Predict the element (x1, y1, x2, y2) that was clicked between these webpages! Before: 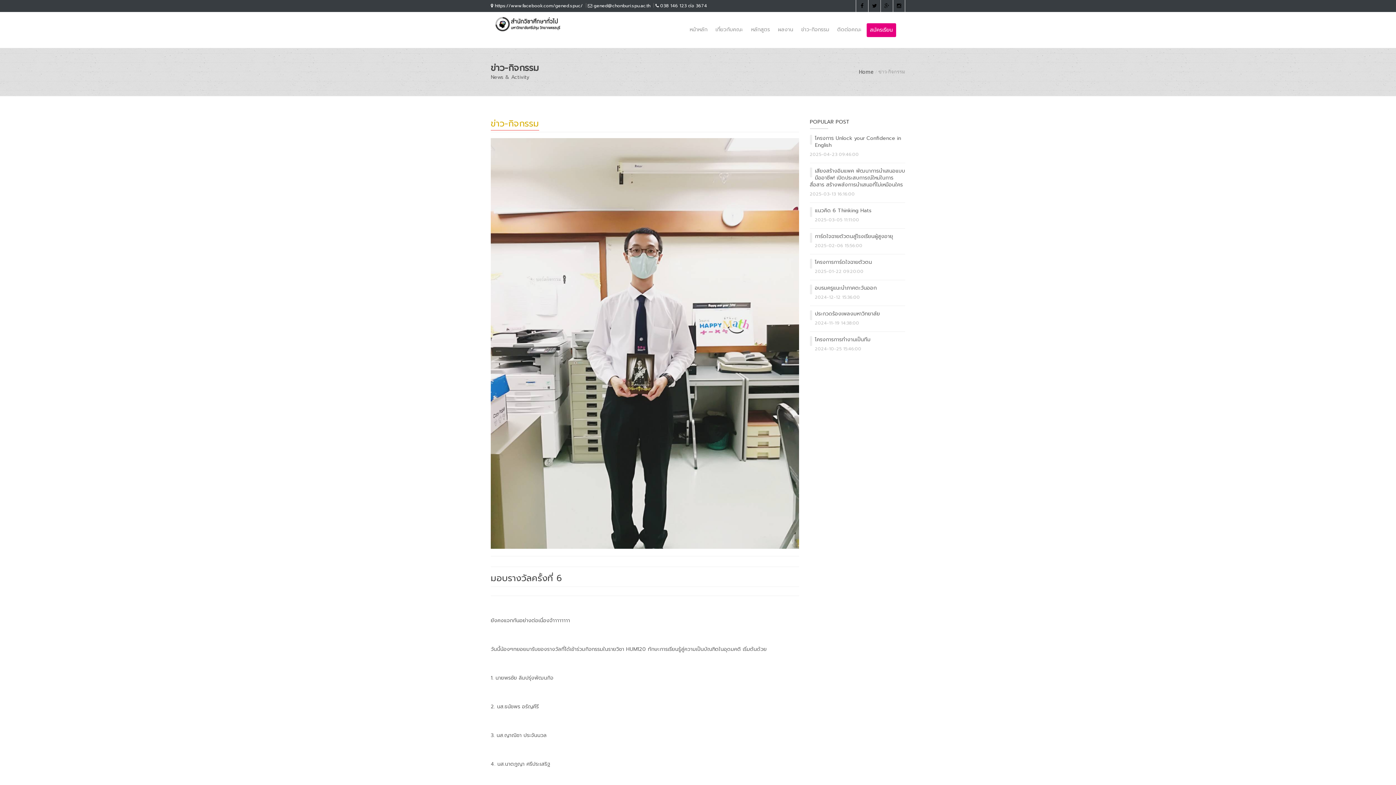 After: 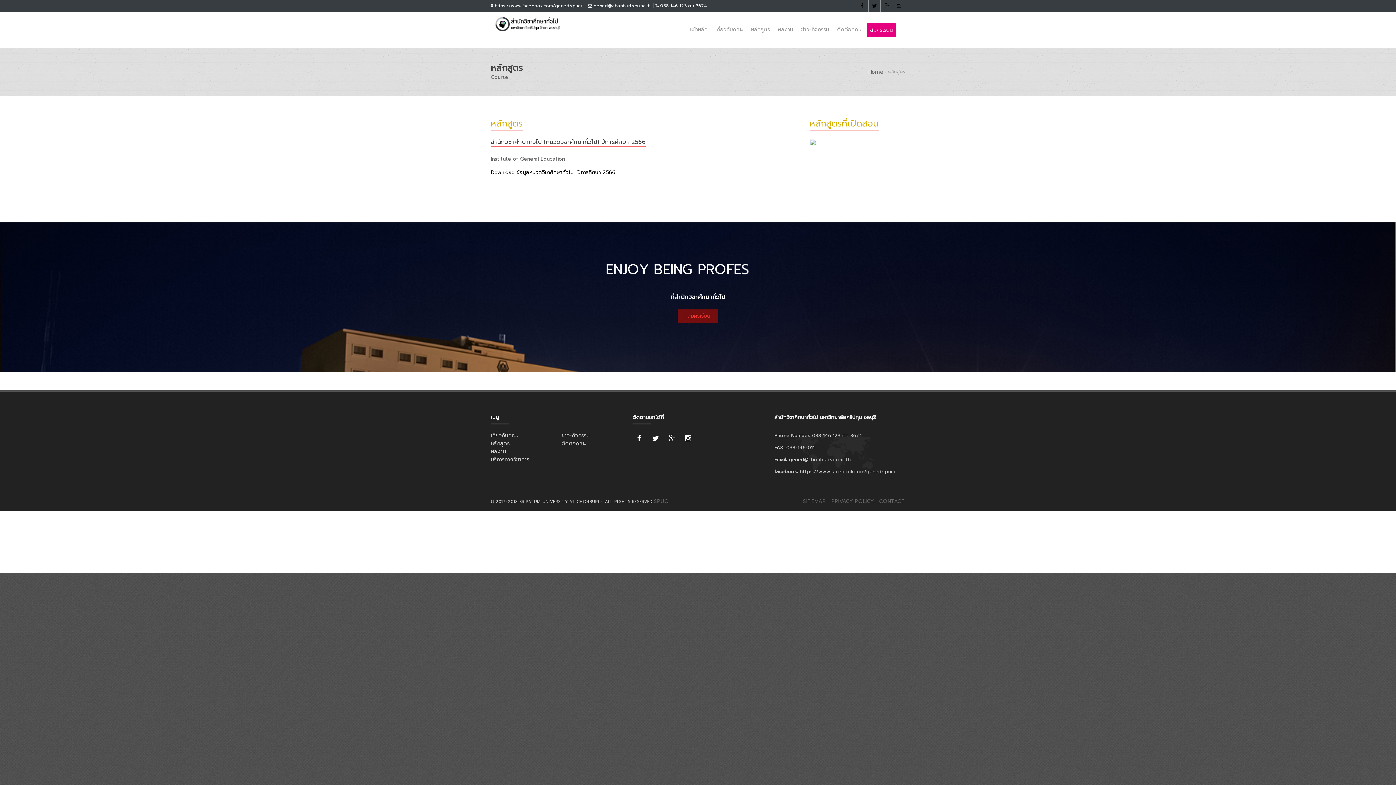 Action: label: หลักสูตร bbox: (748, 23, 773, 36)